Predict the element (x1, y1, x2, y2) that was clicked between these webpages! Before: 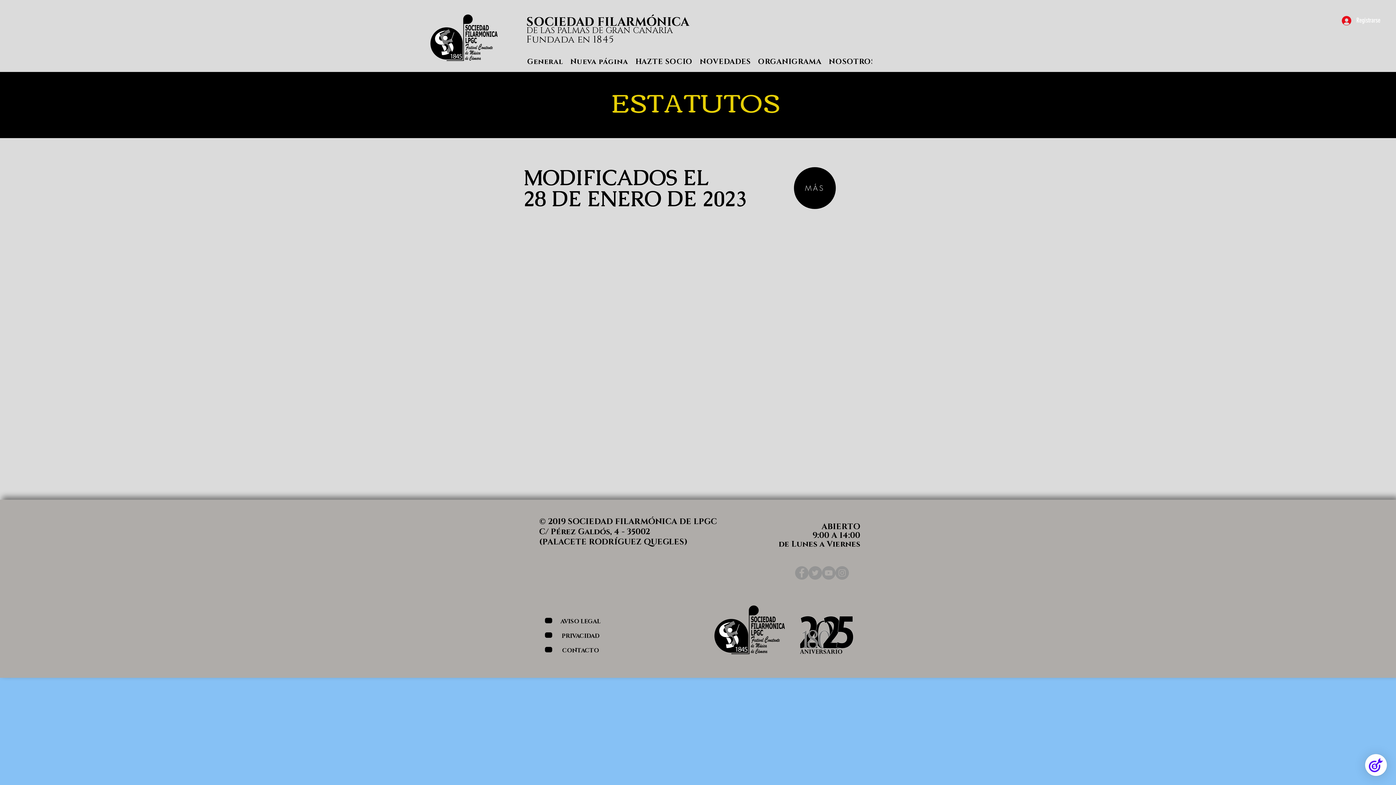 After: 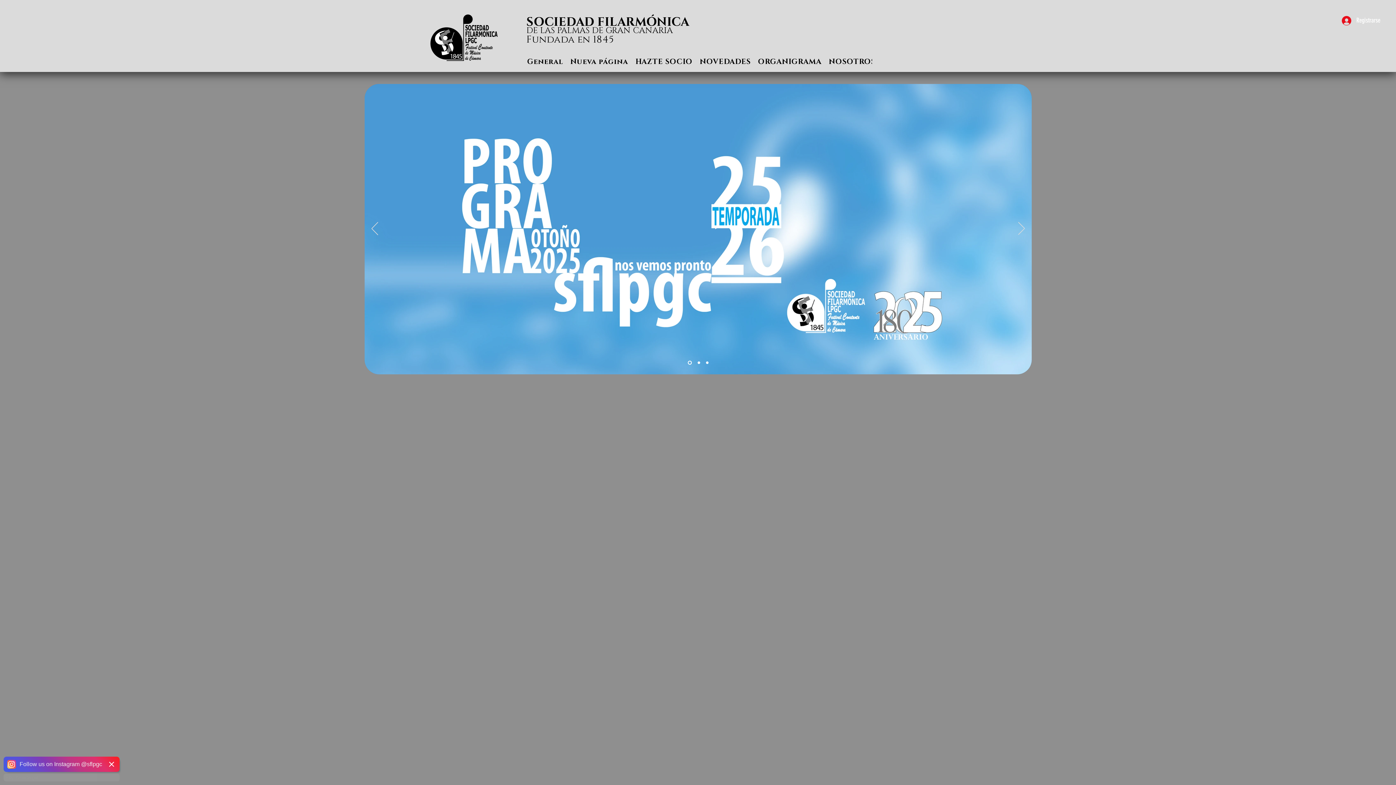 Action: bbox: (426, 13, 500, 65)